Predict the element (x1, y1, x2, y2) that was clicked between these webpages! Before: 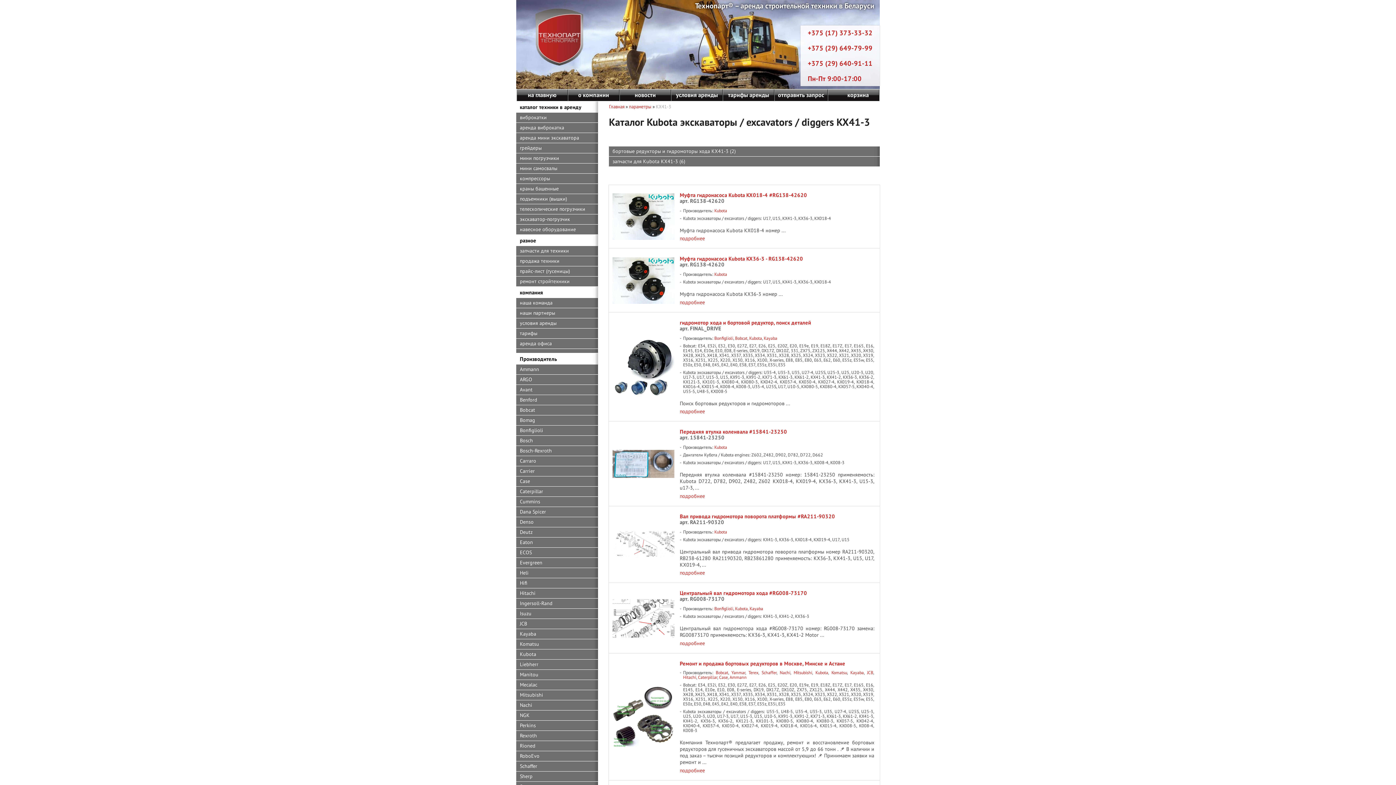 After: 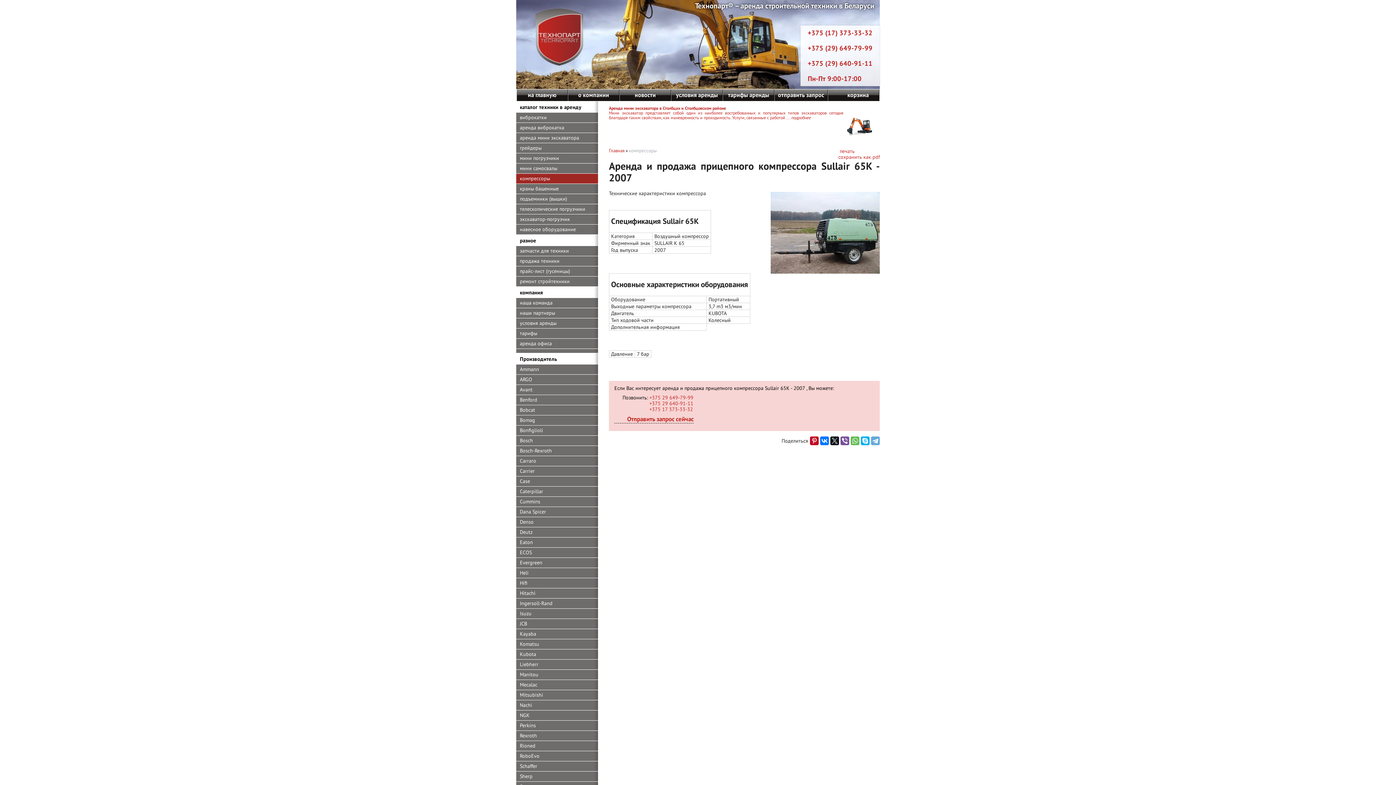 Action: bbox: (516, 173, 598, 184) label: компрессоры